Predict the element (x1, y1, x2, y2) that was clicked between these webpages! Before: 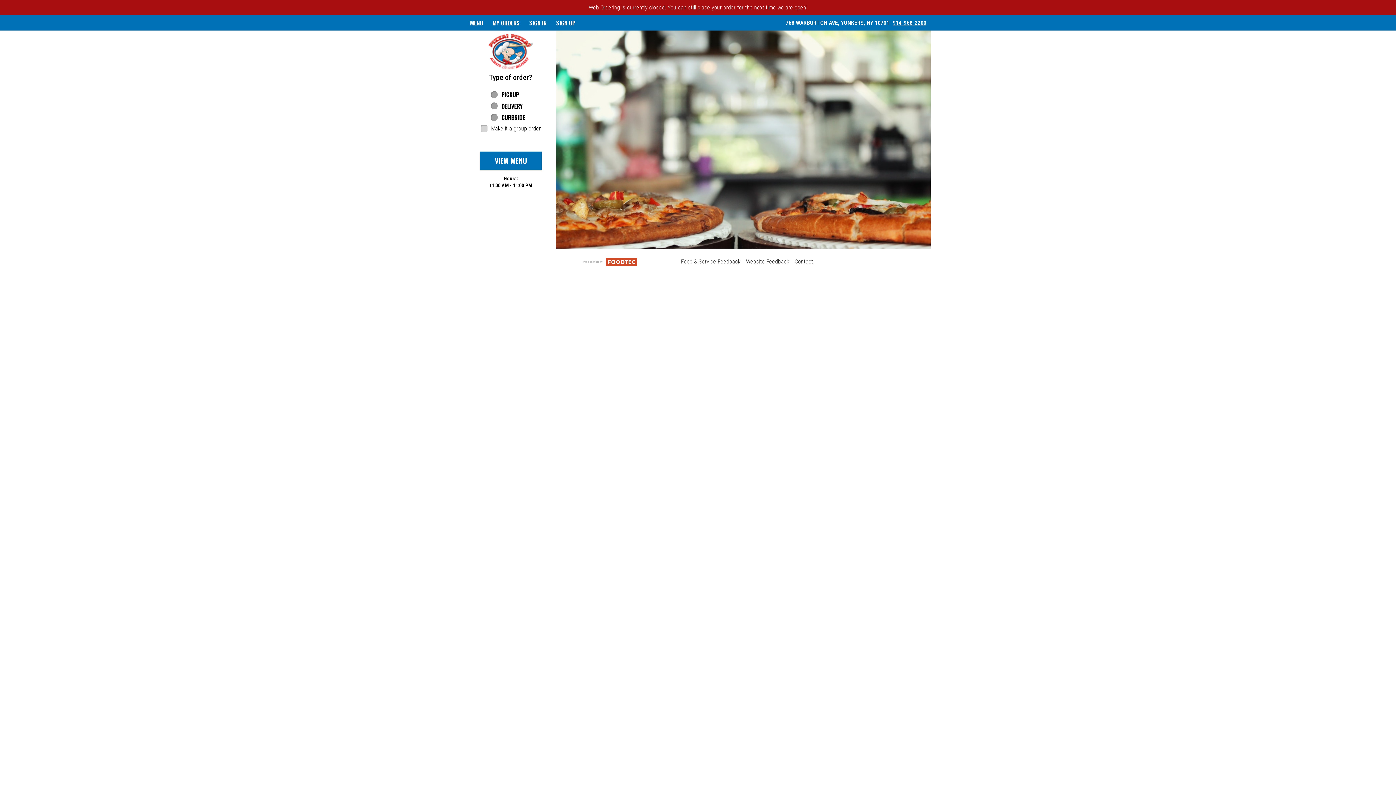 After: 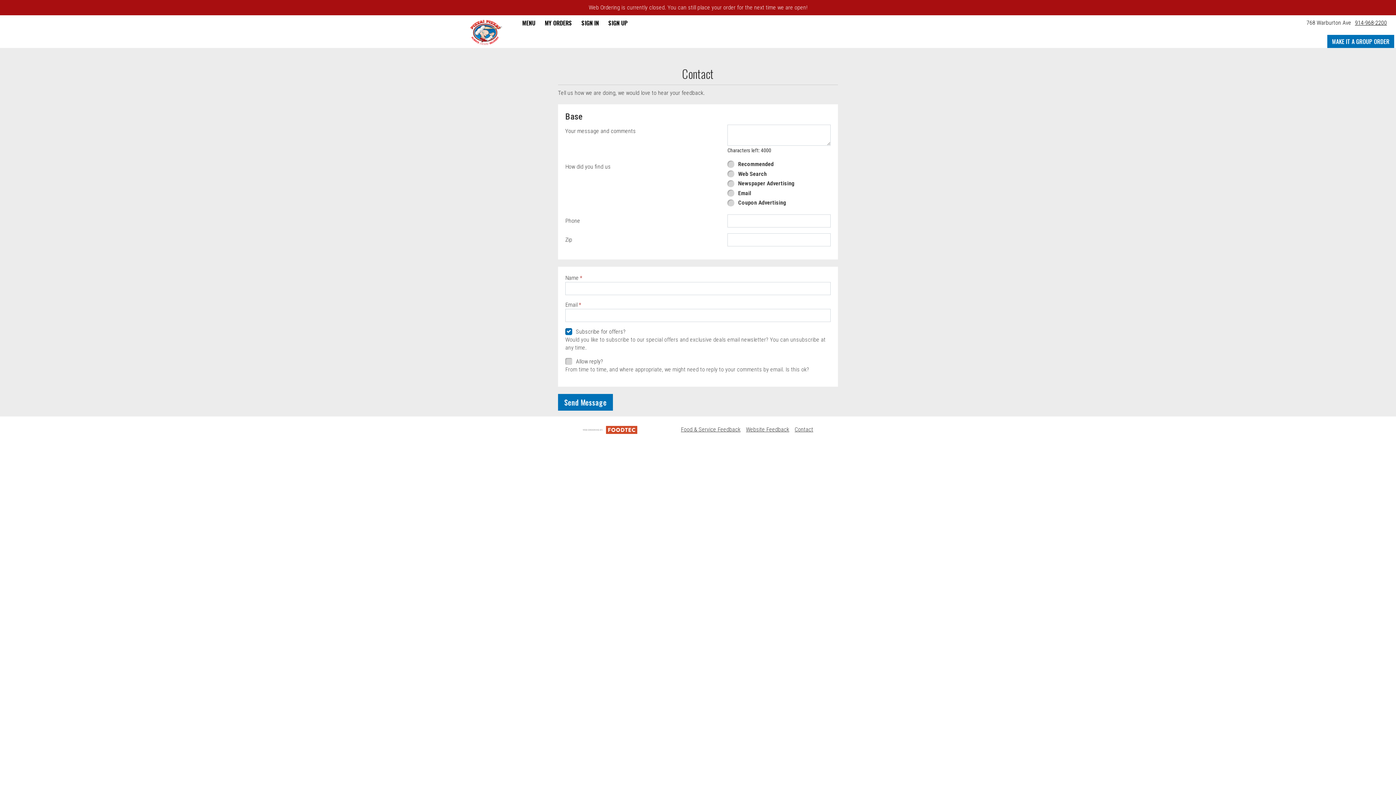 Action: bbox: (794, 258, 813, 265) label: Contact